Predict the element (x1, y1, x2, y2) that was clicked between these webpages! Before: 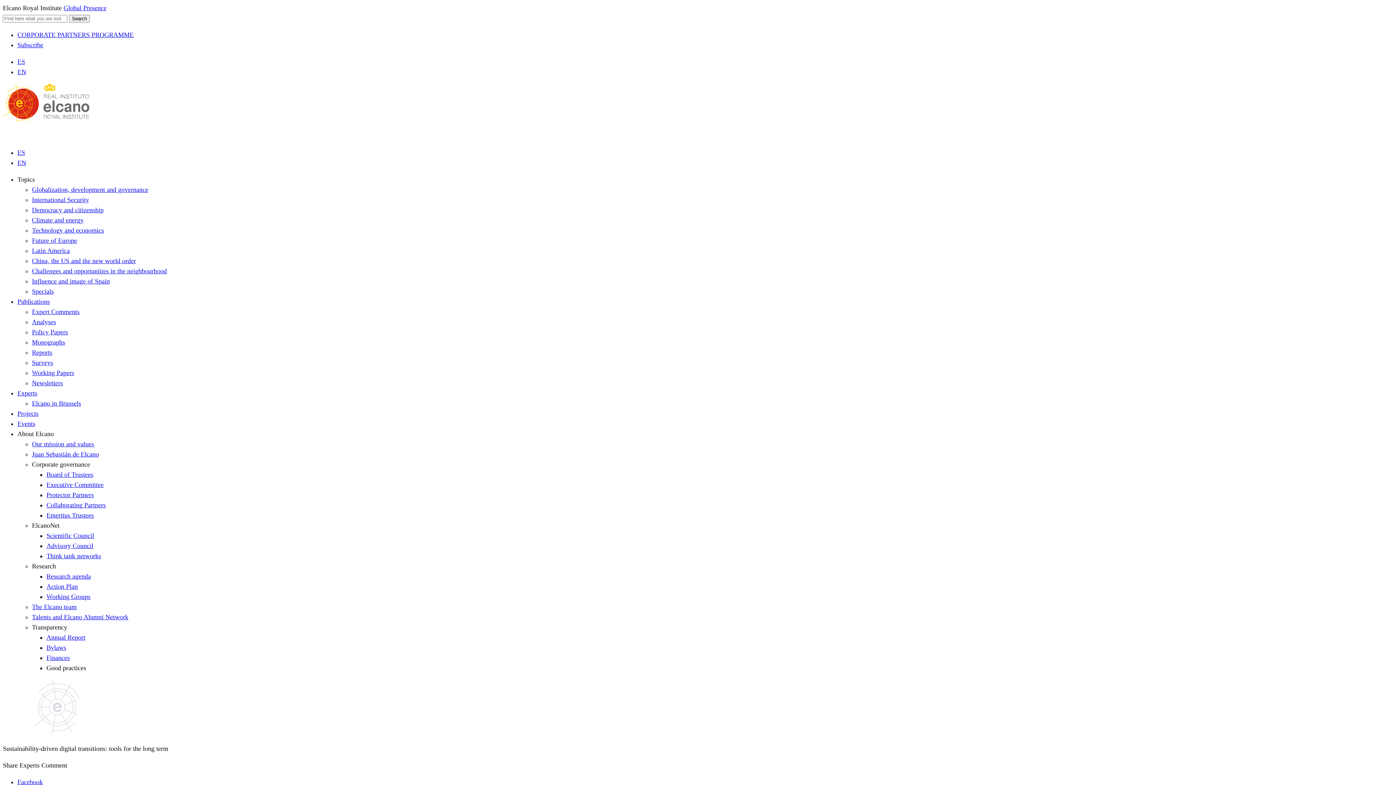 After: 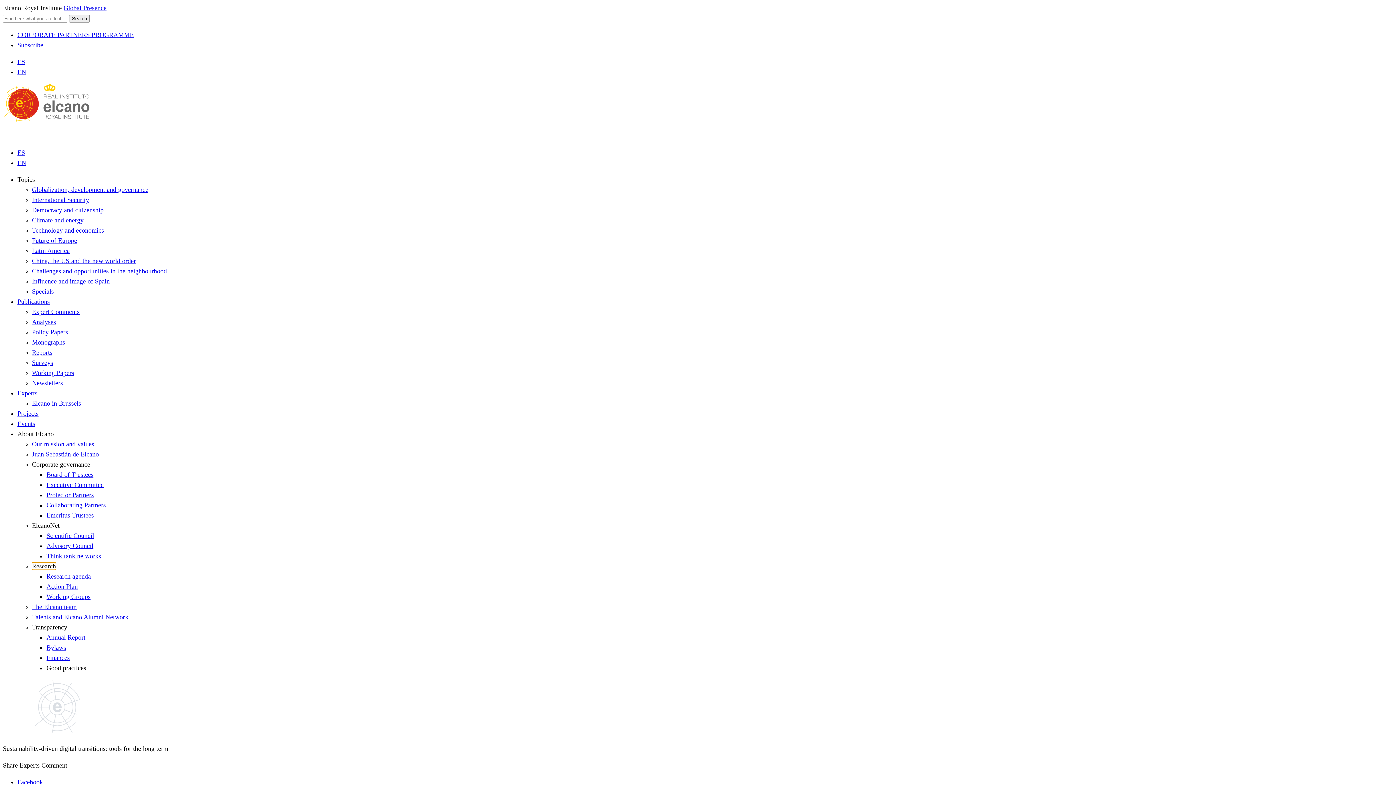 Action: label: Research bbox: (32, 562, 56, 570)